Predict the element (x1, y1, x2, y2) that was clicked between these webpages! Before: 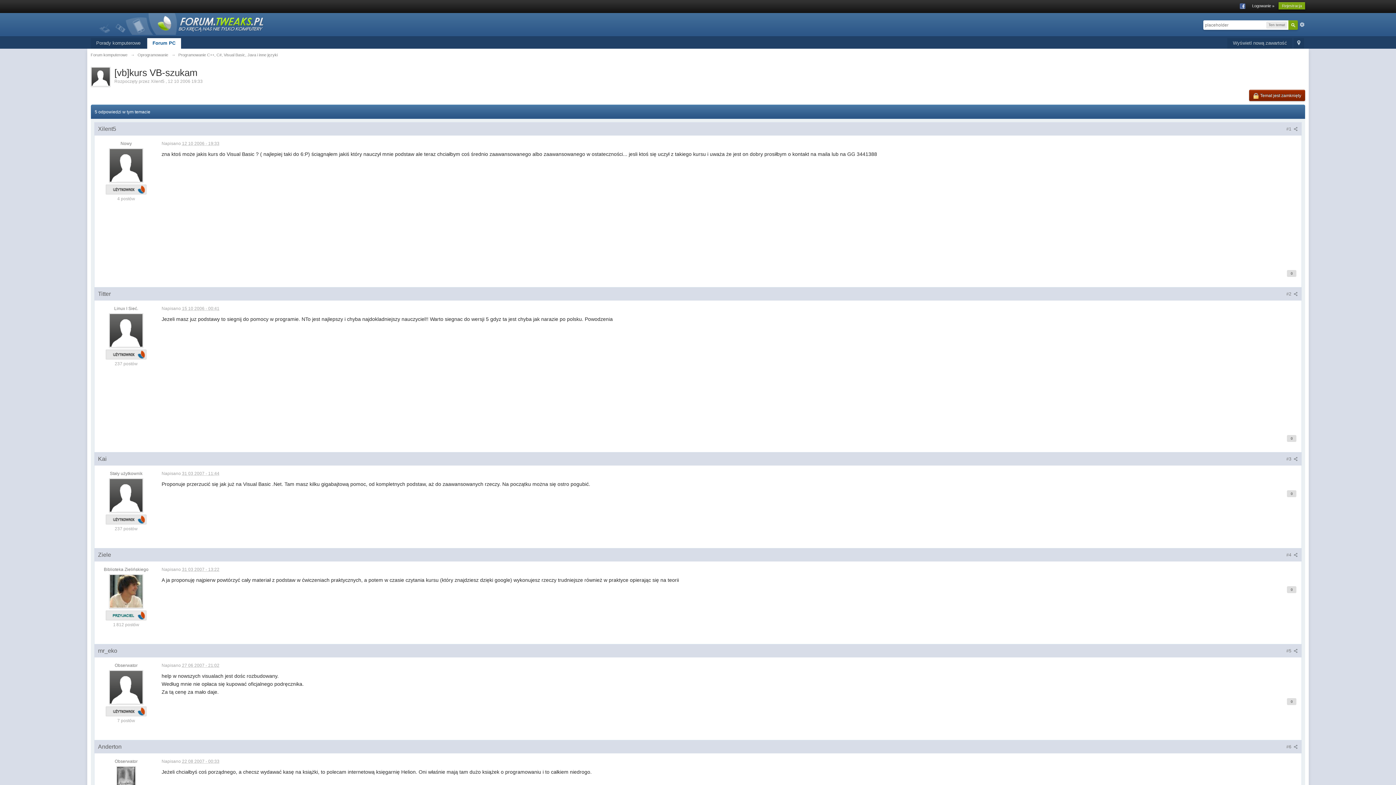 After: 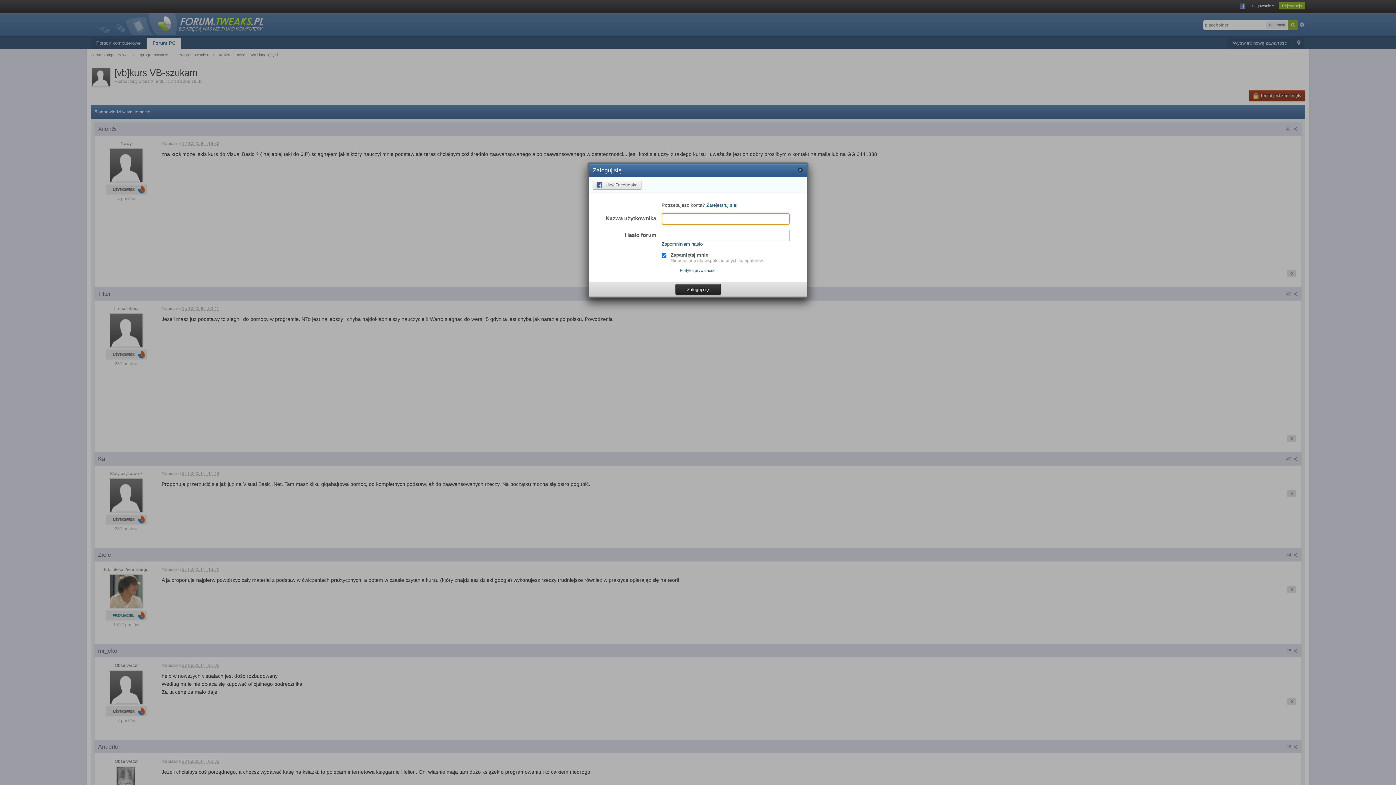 Action: bbox: (1252, 3, 1274, 8) label: Logowanie »